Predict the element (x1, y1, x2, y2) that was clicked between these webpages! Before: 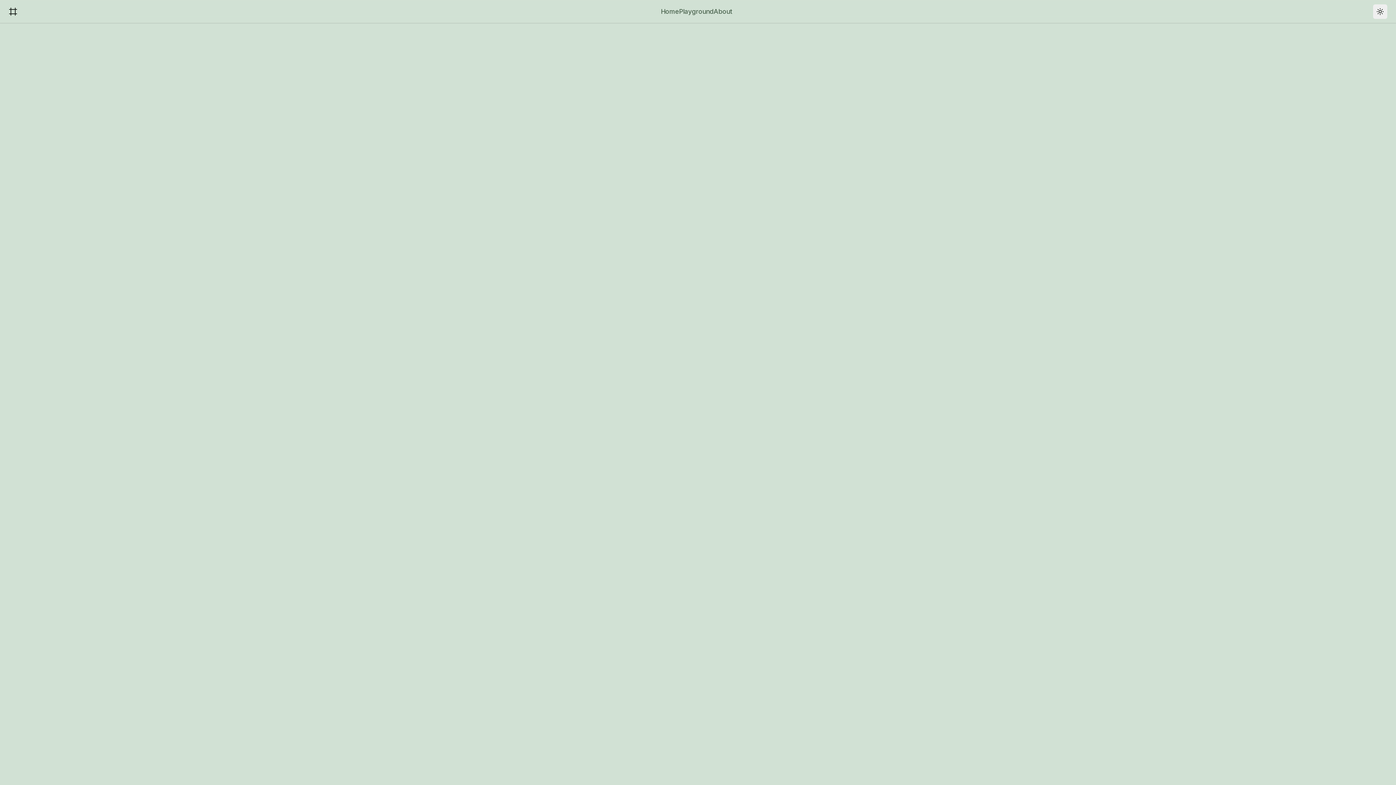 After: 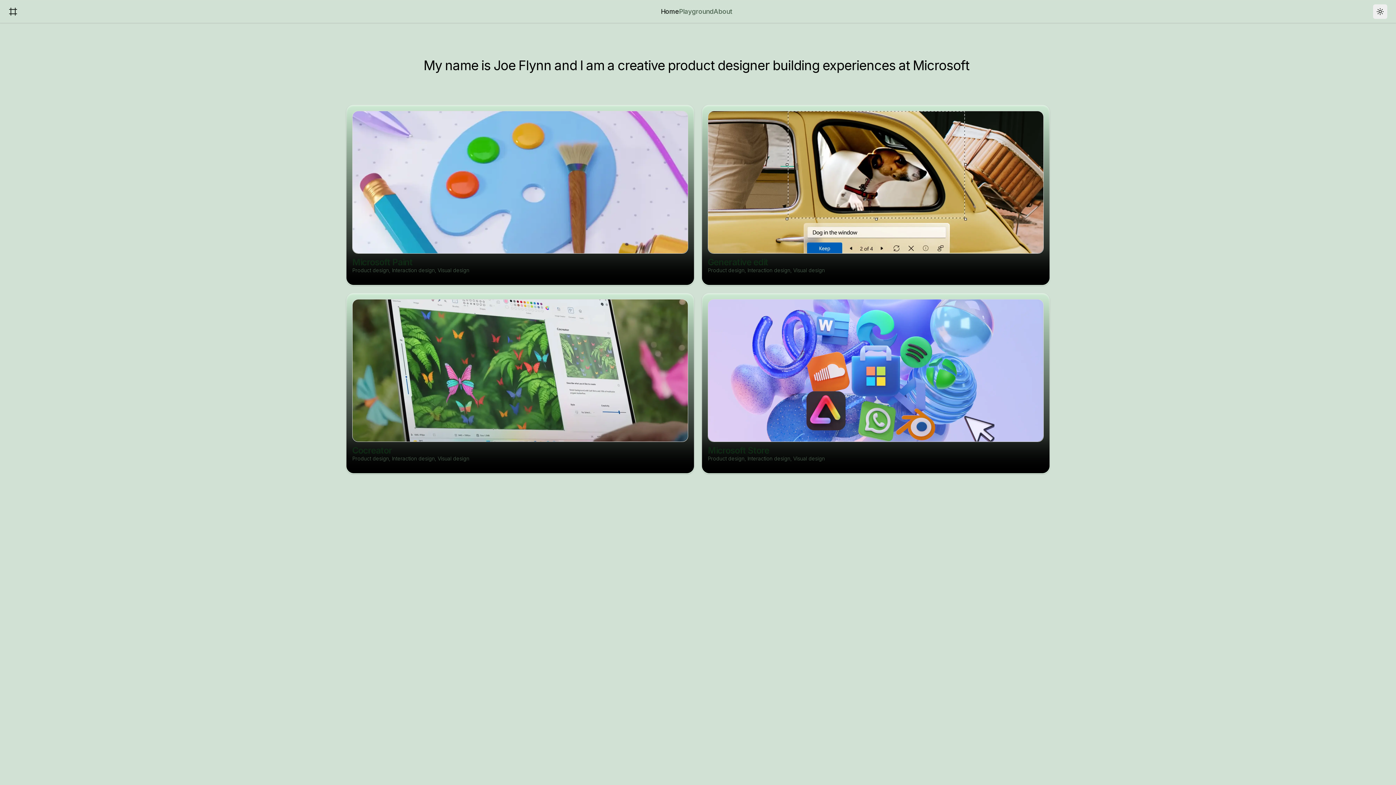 Action: bbox: (661, 6, 679, 16) label: Home